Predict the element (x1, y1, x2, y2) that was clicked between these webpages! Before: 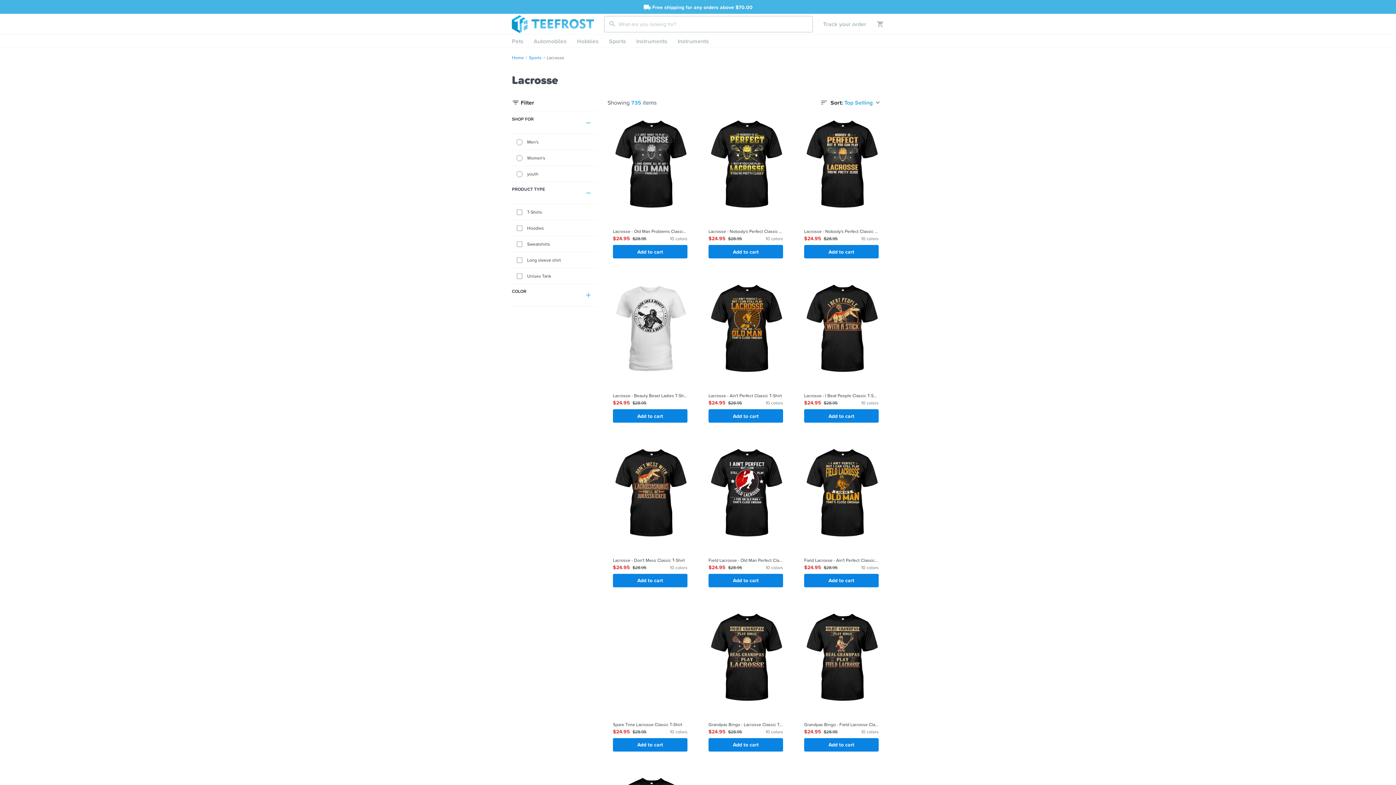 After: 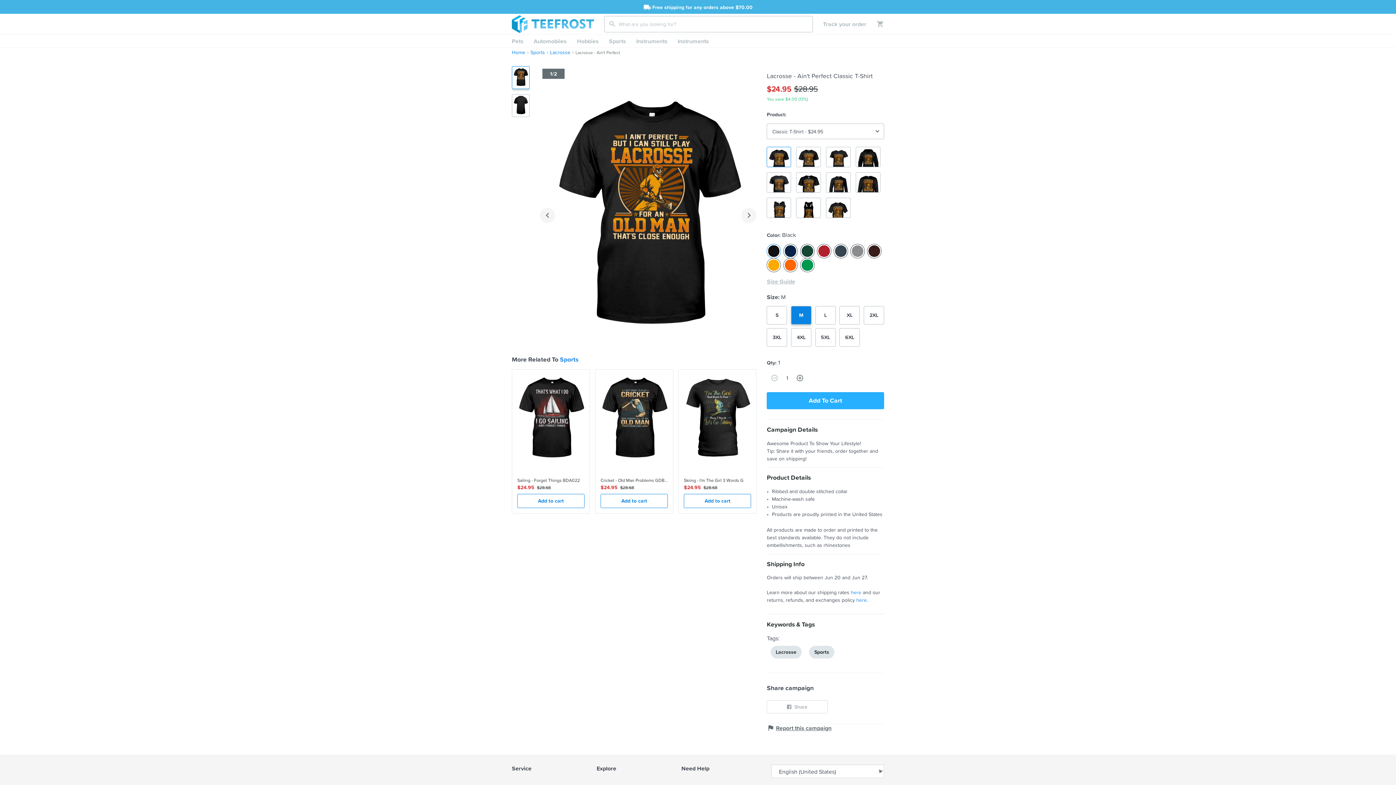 Action: bbox: (703, 276, 788, 428) label:  
Lacrosse - Ain't Perfect Classic T-Shirt
$24.95
$28.95
10 colors
Add to cart